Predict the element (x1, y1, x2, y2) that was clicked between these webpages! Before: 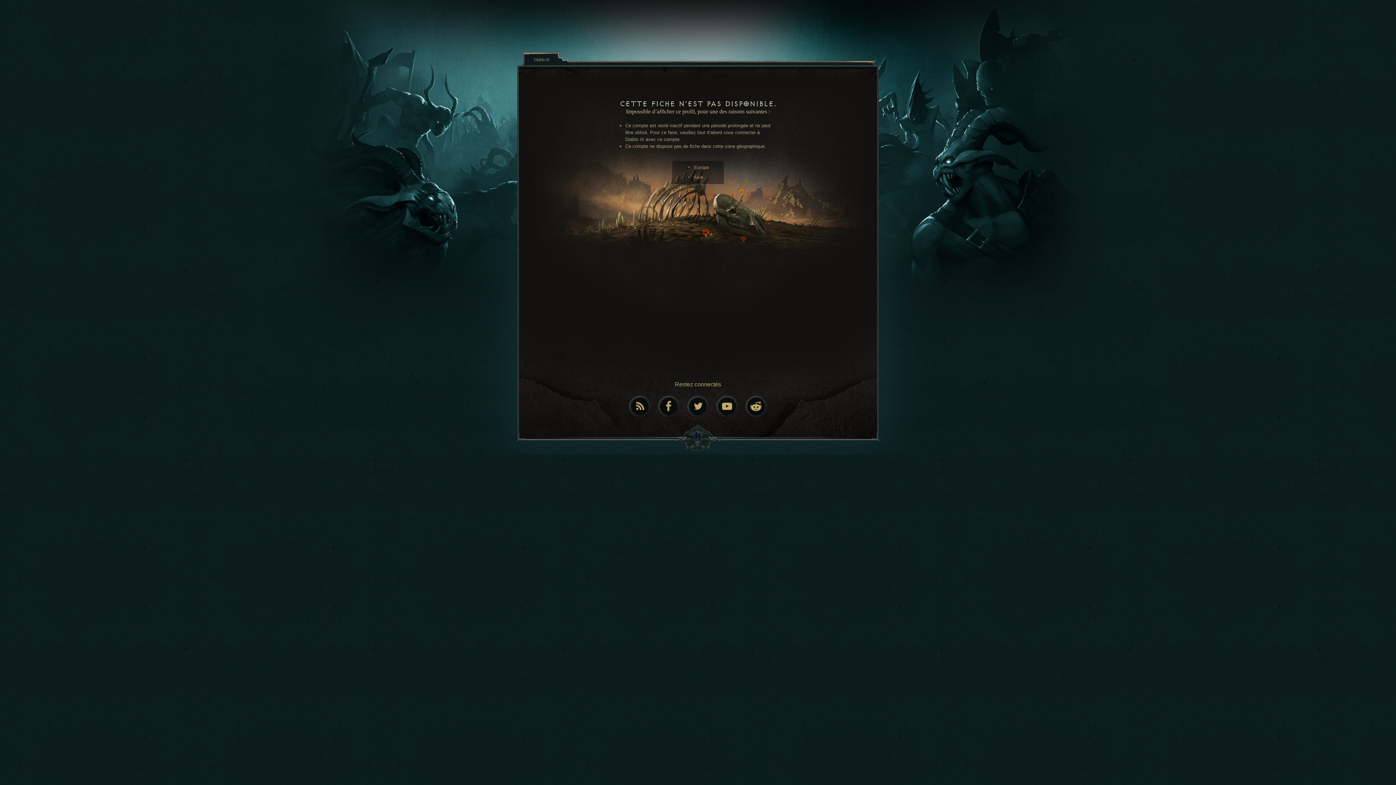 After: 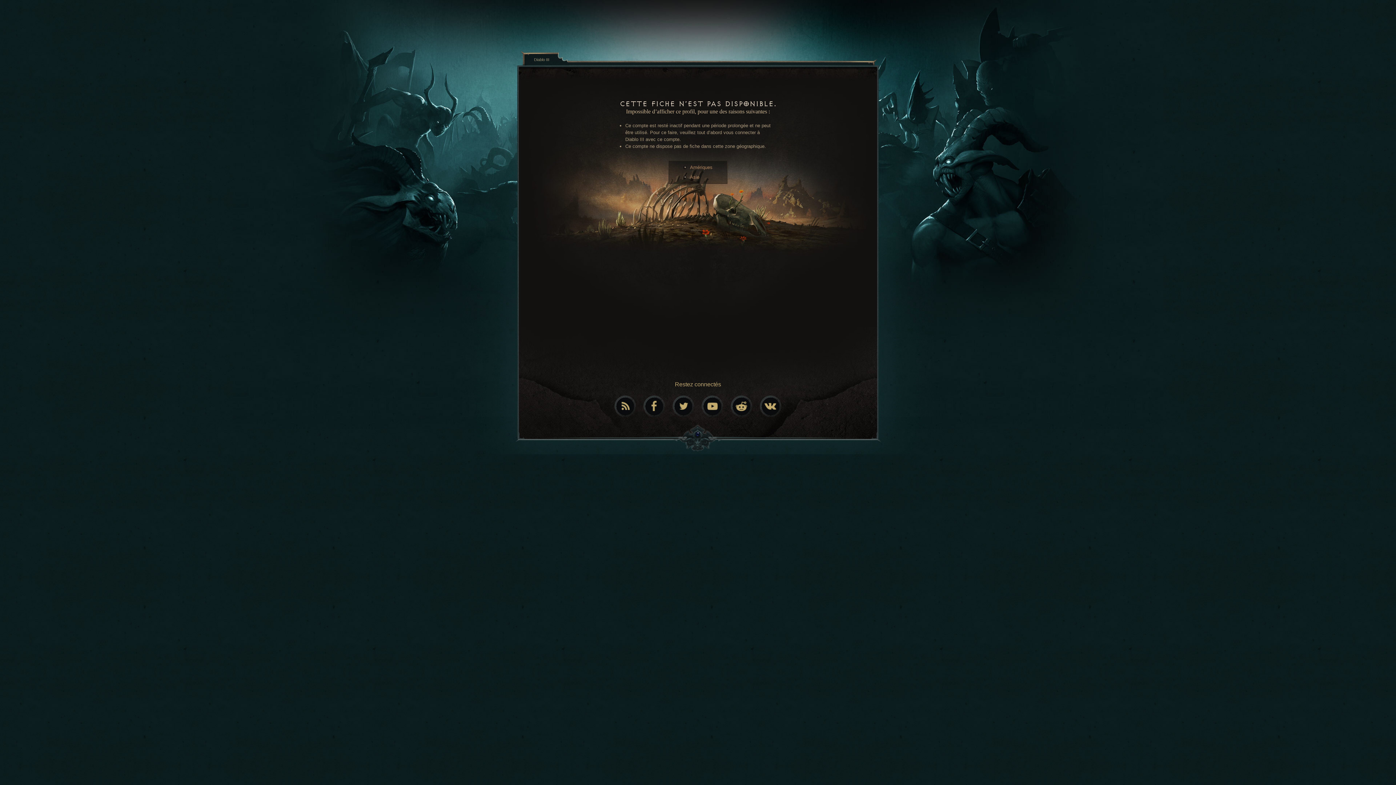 Action: bbox: (694, 164, 709, 170) label: Europe